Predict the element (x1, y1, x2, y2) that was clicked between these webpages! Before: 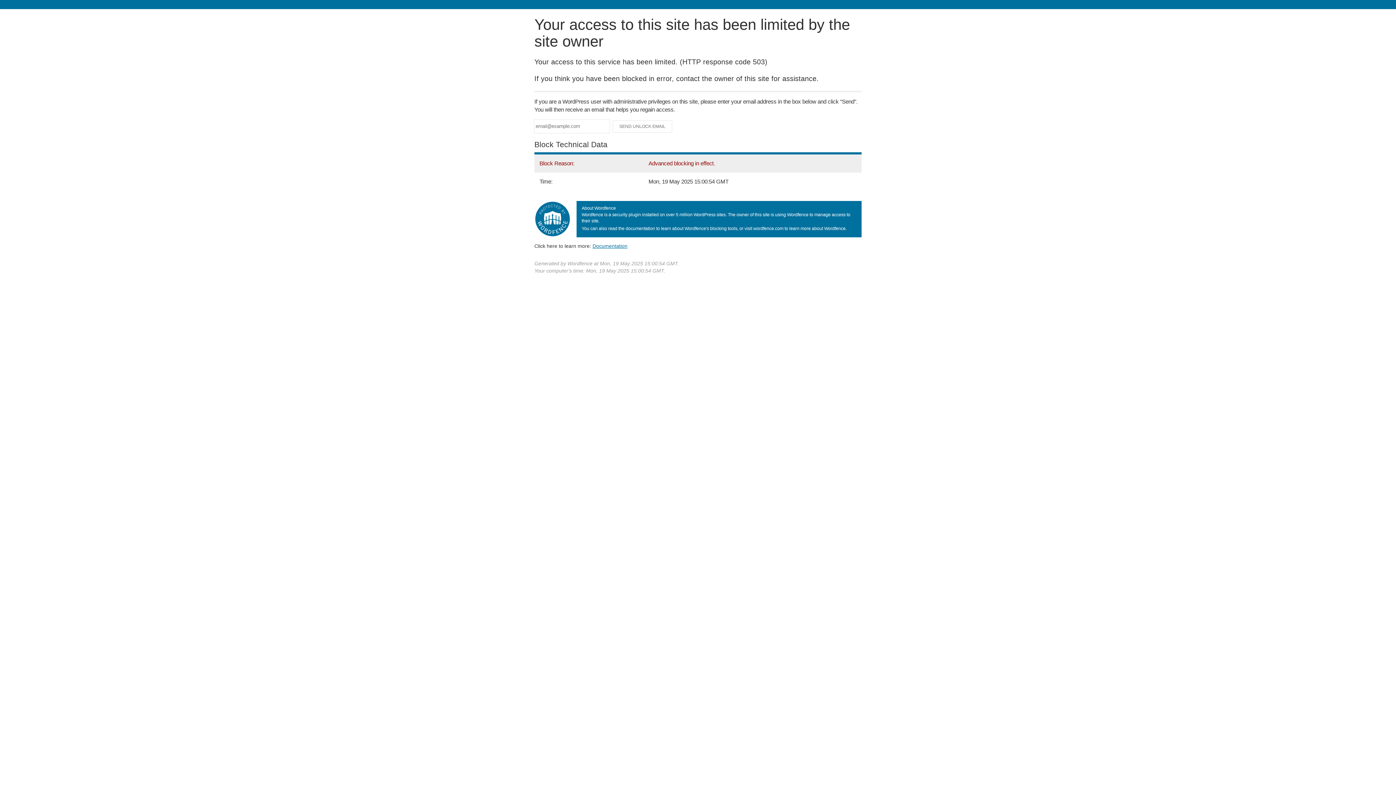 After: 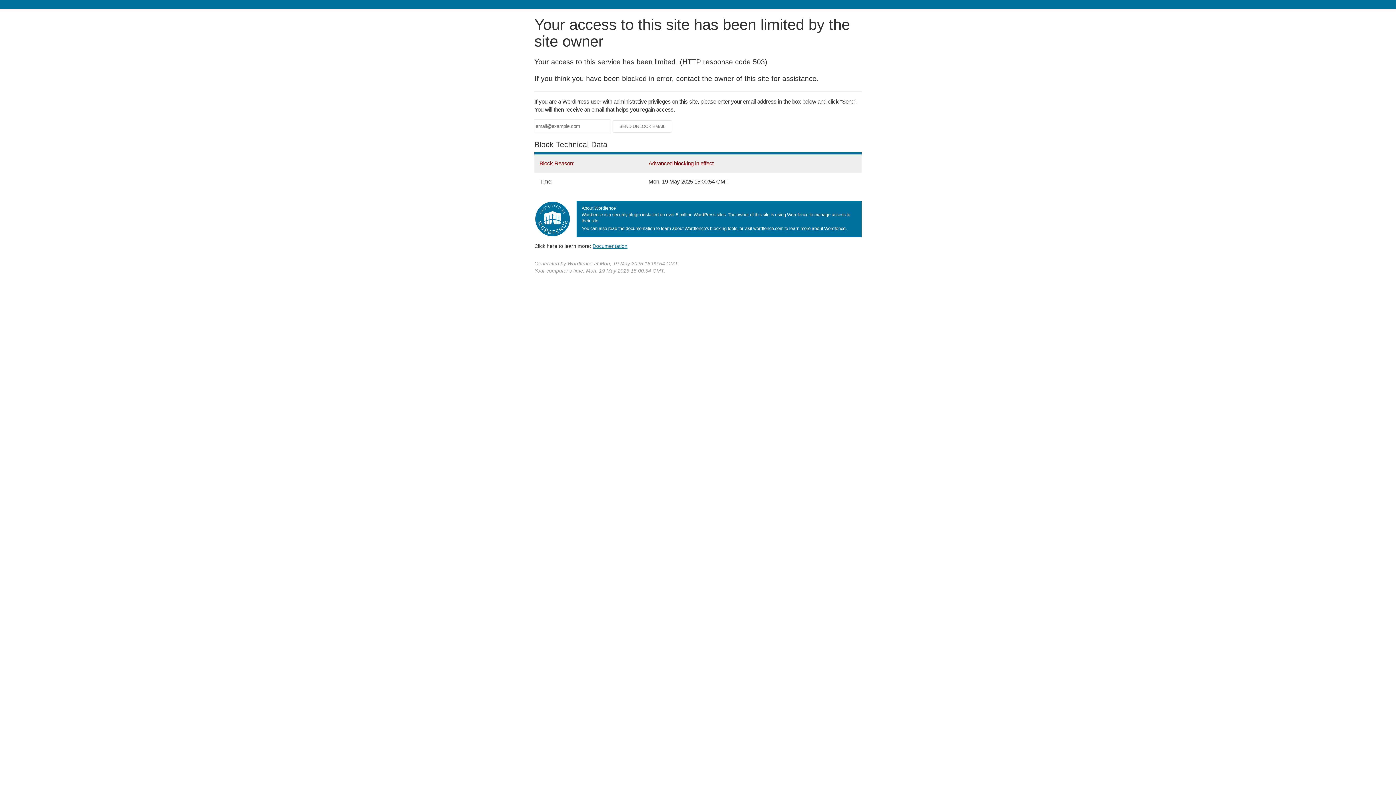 Action: label: Documentation bbox: (592, 243, 627, 248)